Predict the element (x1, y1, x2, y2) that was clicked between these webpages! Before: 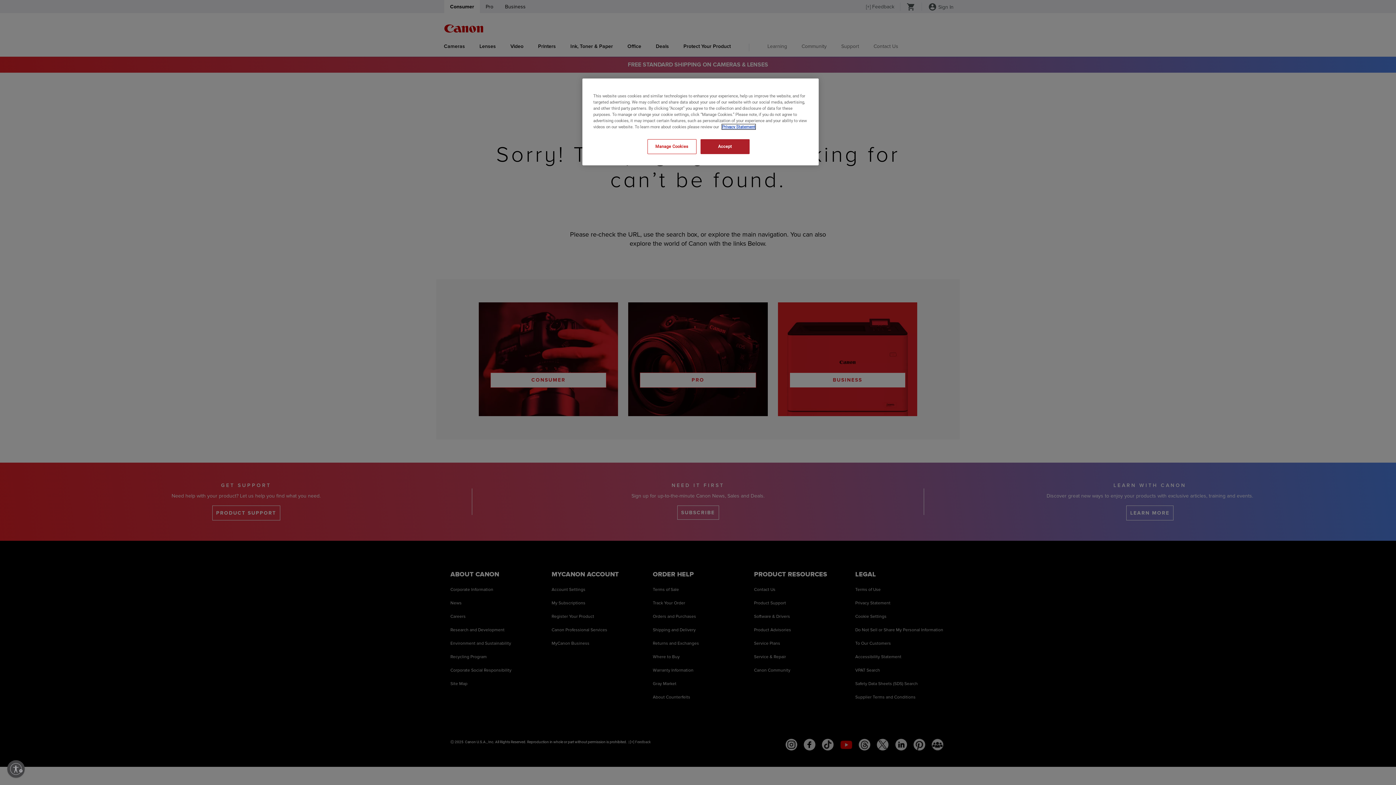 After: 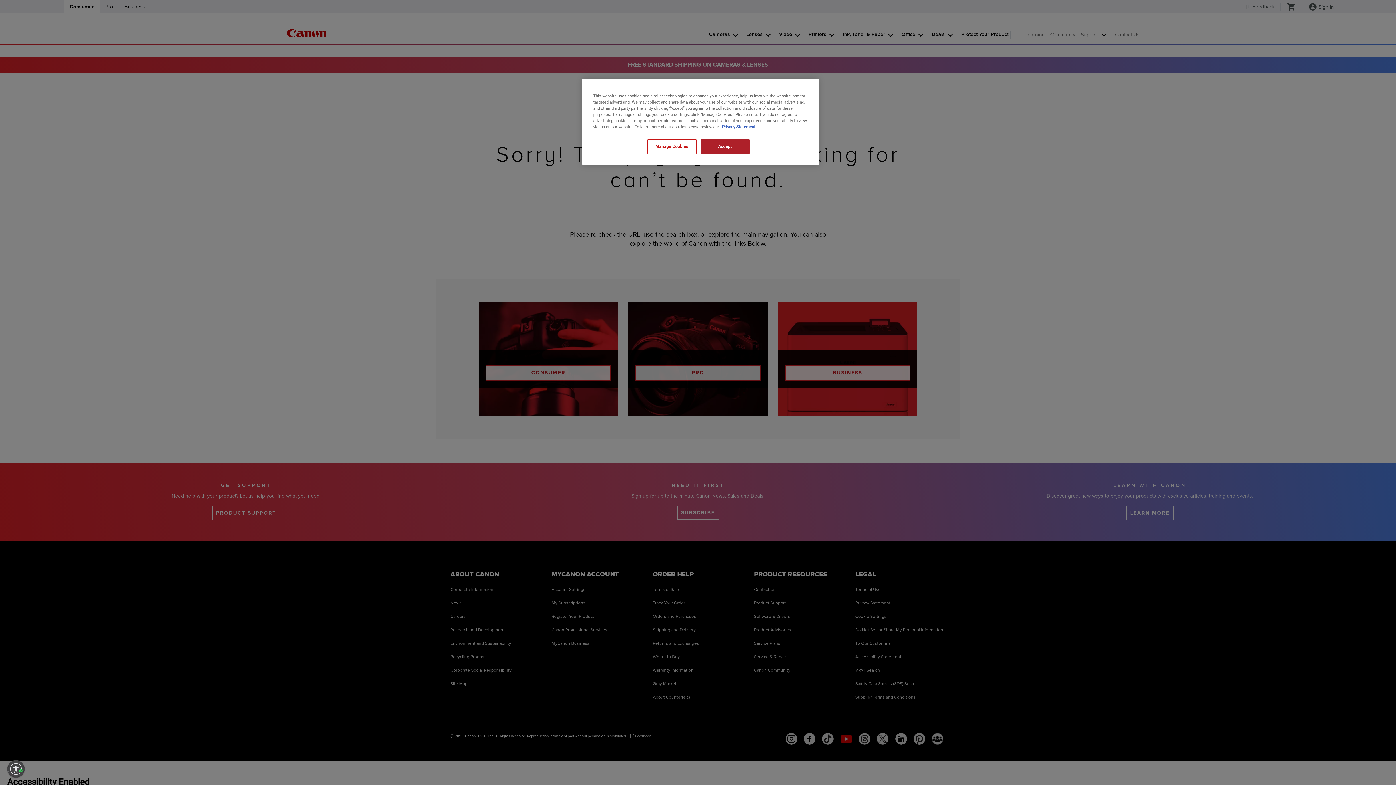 Action: bbox: (7, 760, 24, 778) label: Enable accessibility